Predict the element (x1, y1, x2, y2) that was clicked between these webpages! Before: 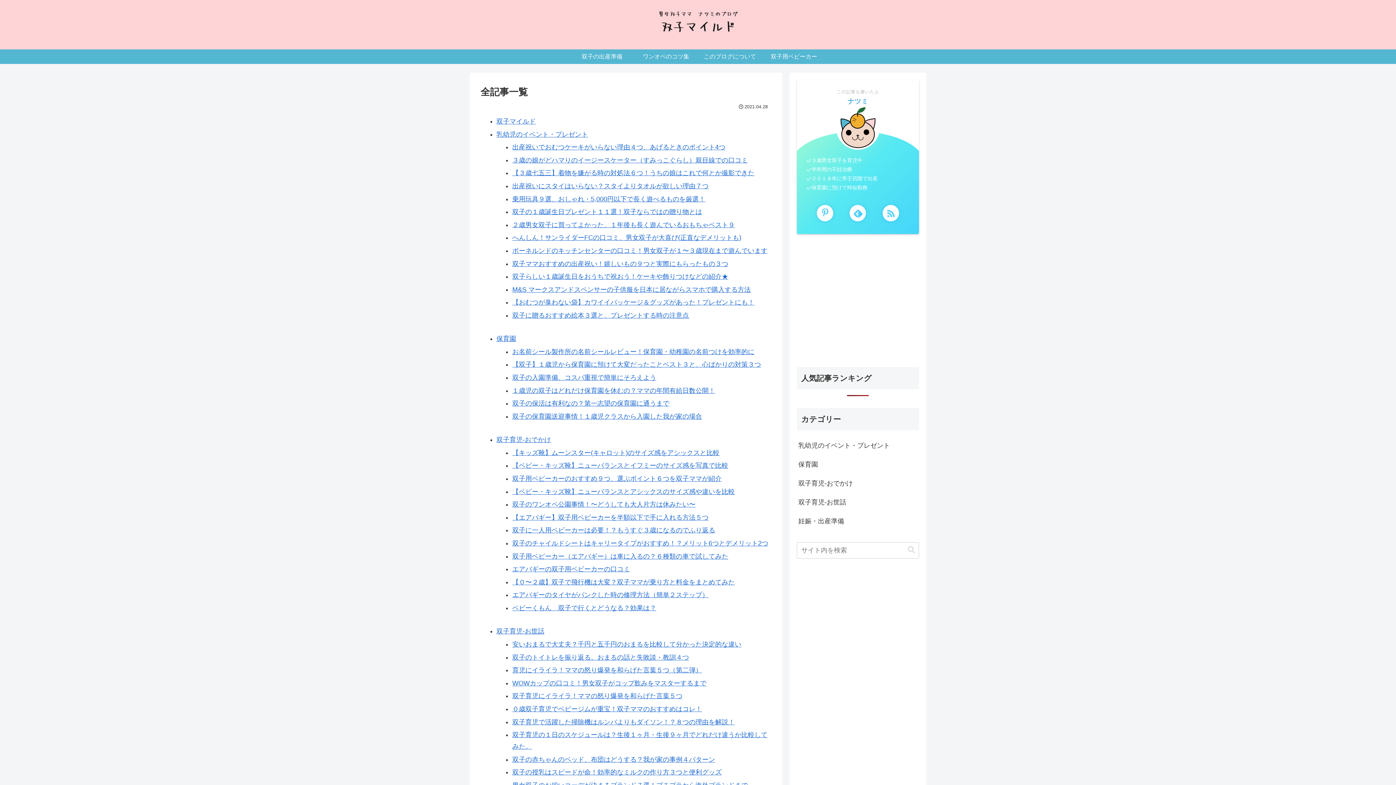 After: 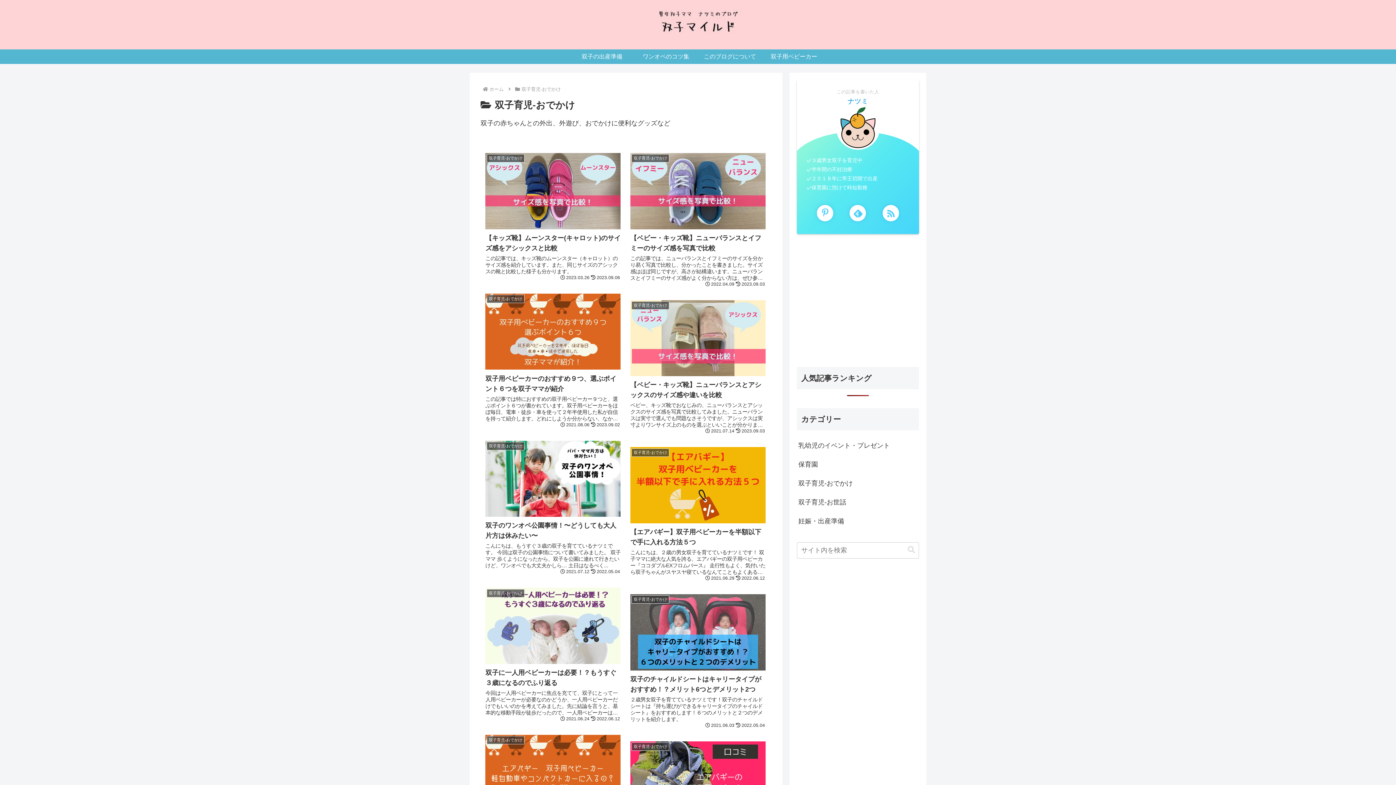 Action: bbox: (797, 474, 919, 492) label: 双子育児-おでかけ